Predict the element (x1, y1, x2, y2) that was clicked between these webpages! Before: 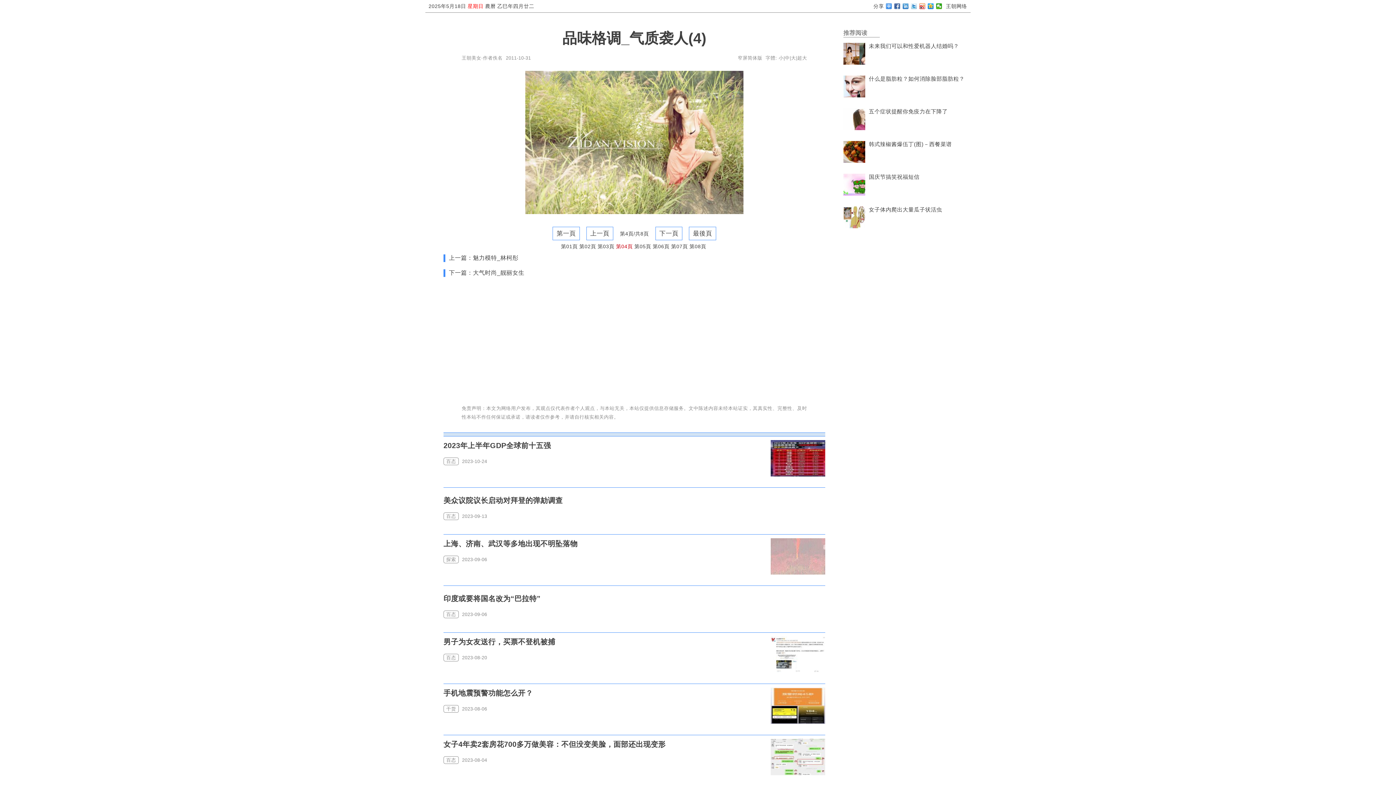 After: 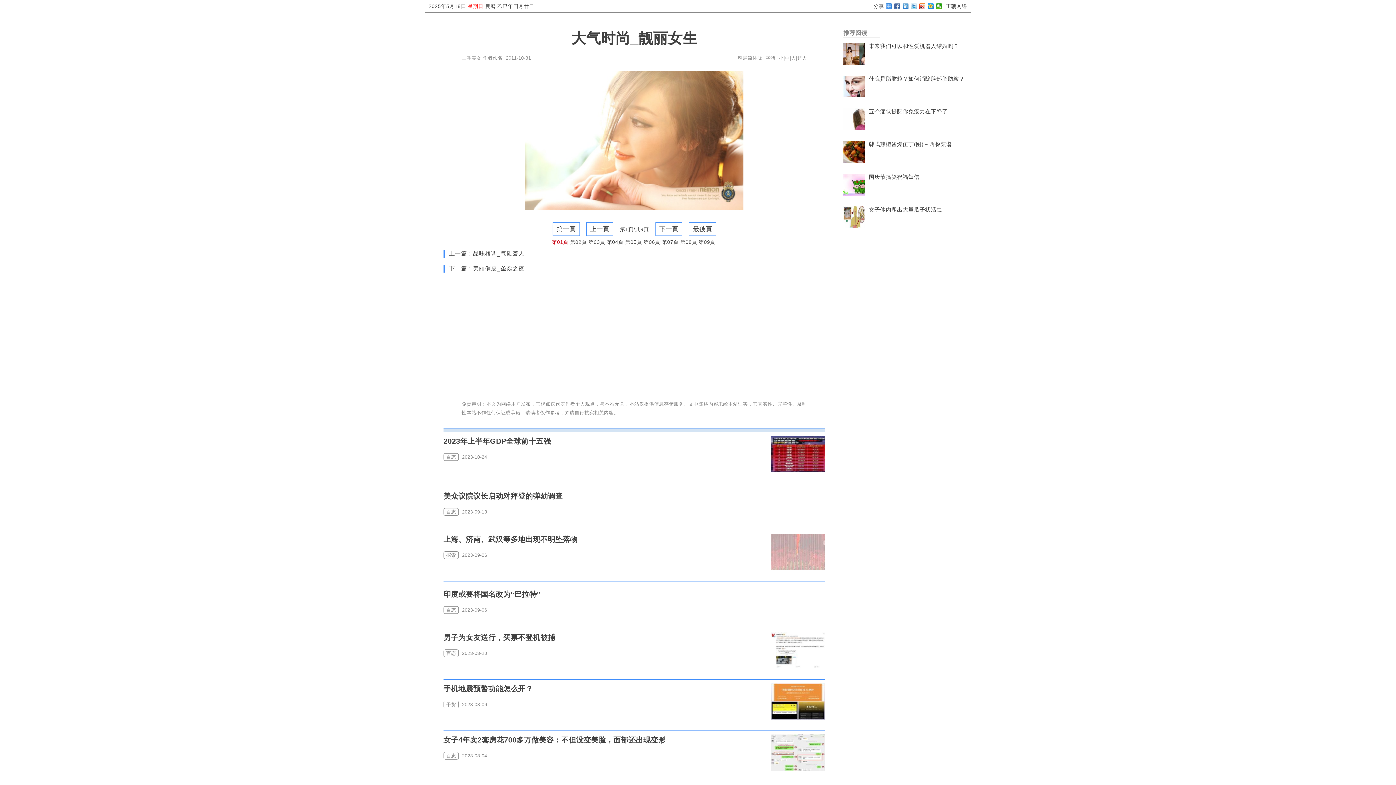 Action: bbox: (449, 269, 524, 276) label: 下一篇：大气时尚_靓丽女生